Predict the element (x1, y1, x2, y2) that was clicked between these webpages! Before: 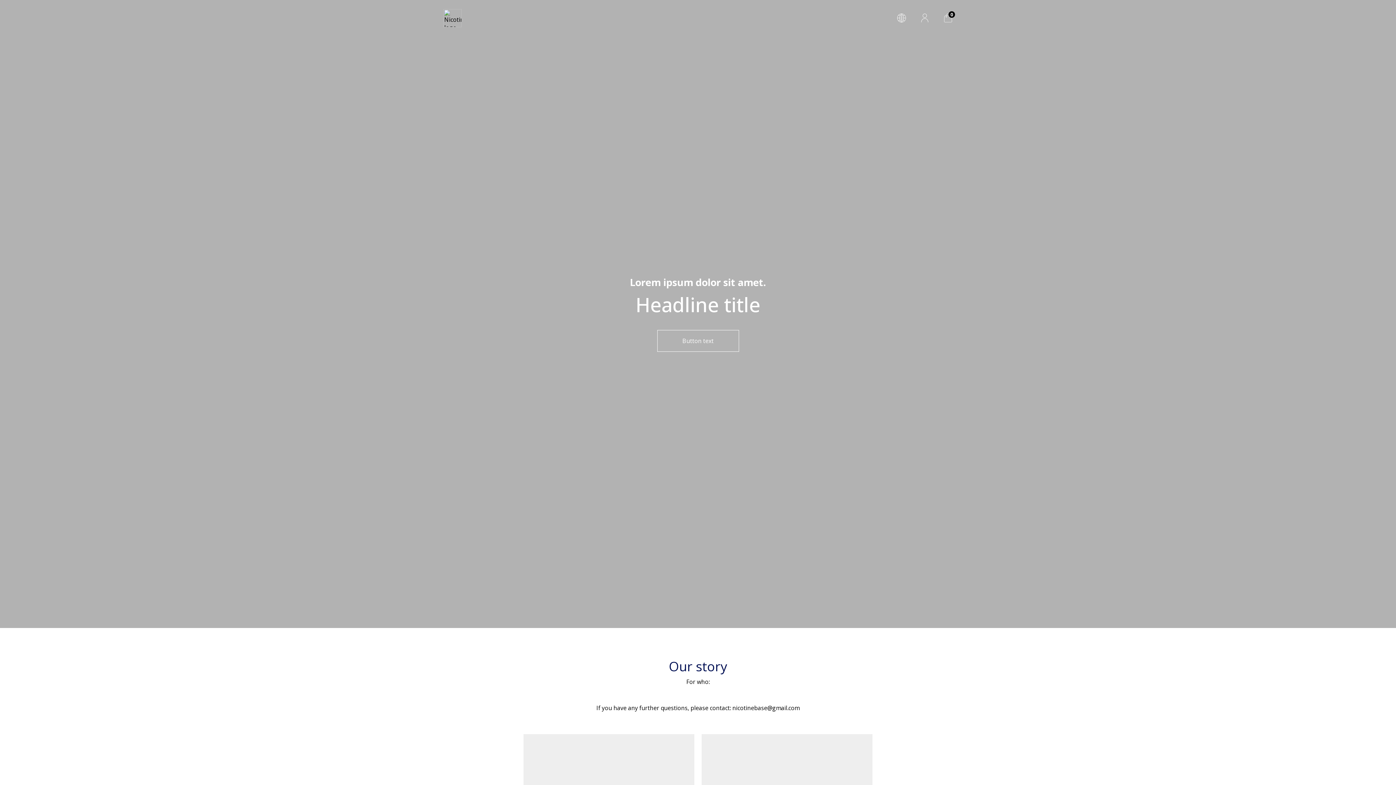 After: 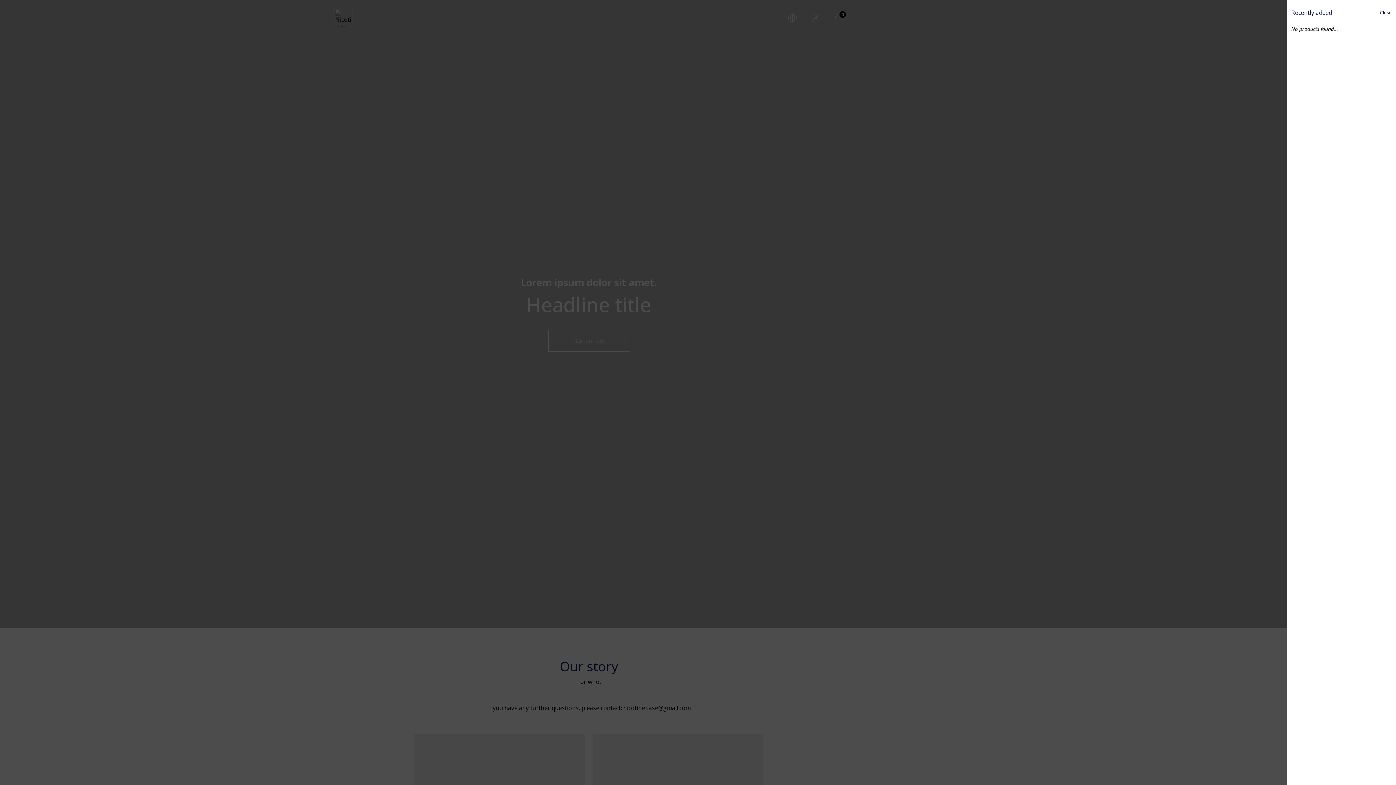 Action: bbox: (944, 13, 952, 22) label: My cart